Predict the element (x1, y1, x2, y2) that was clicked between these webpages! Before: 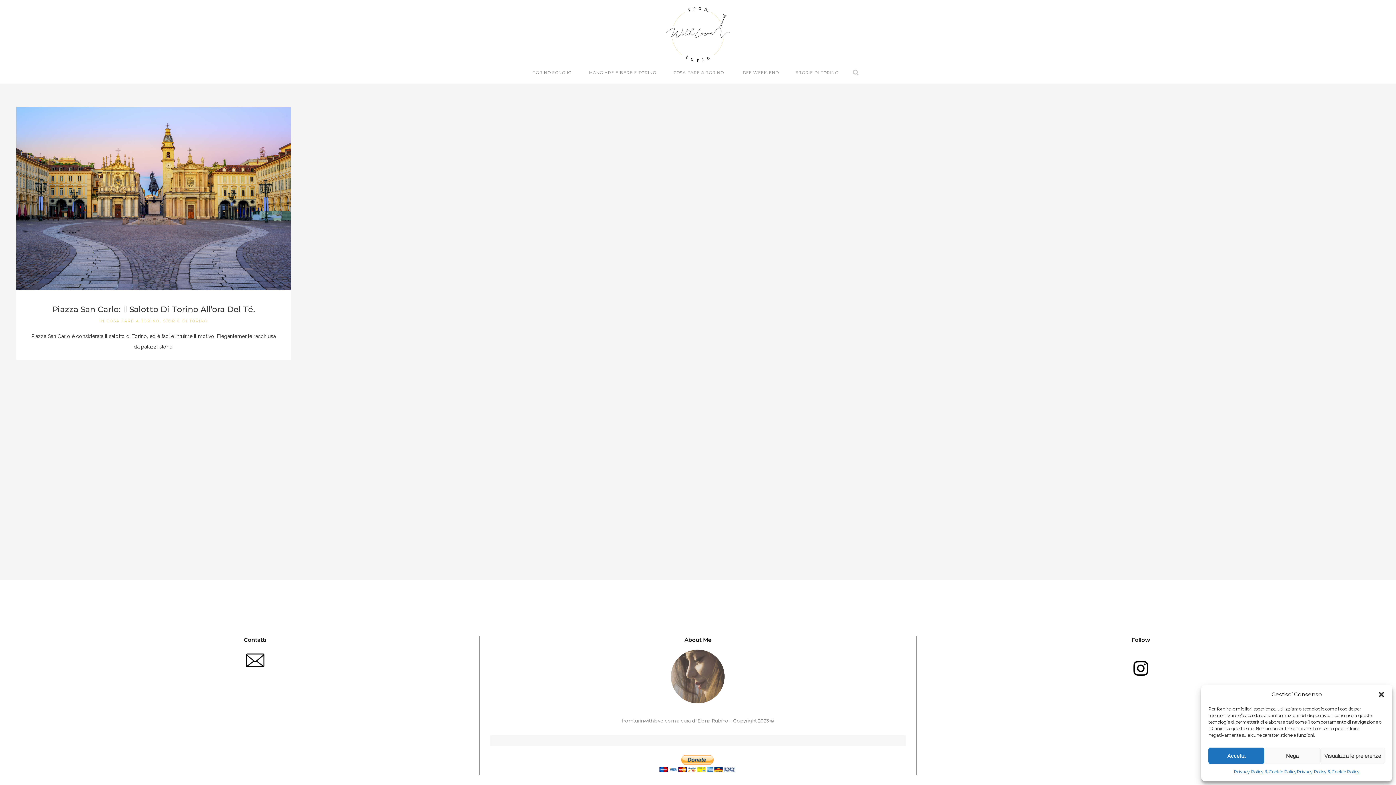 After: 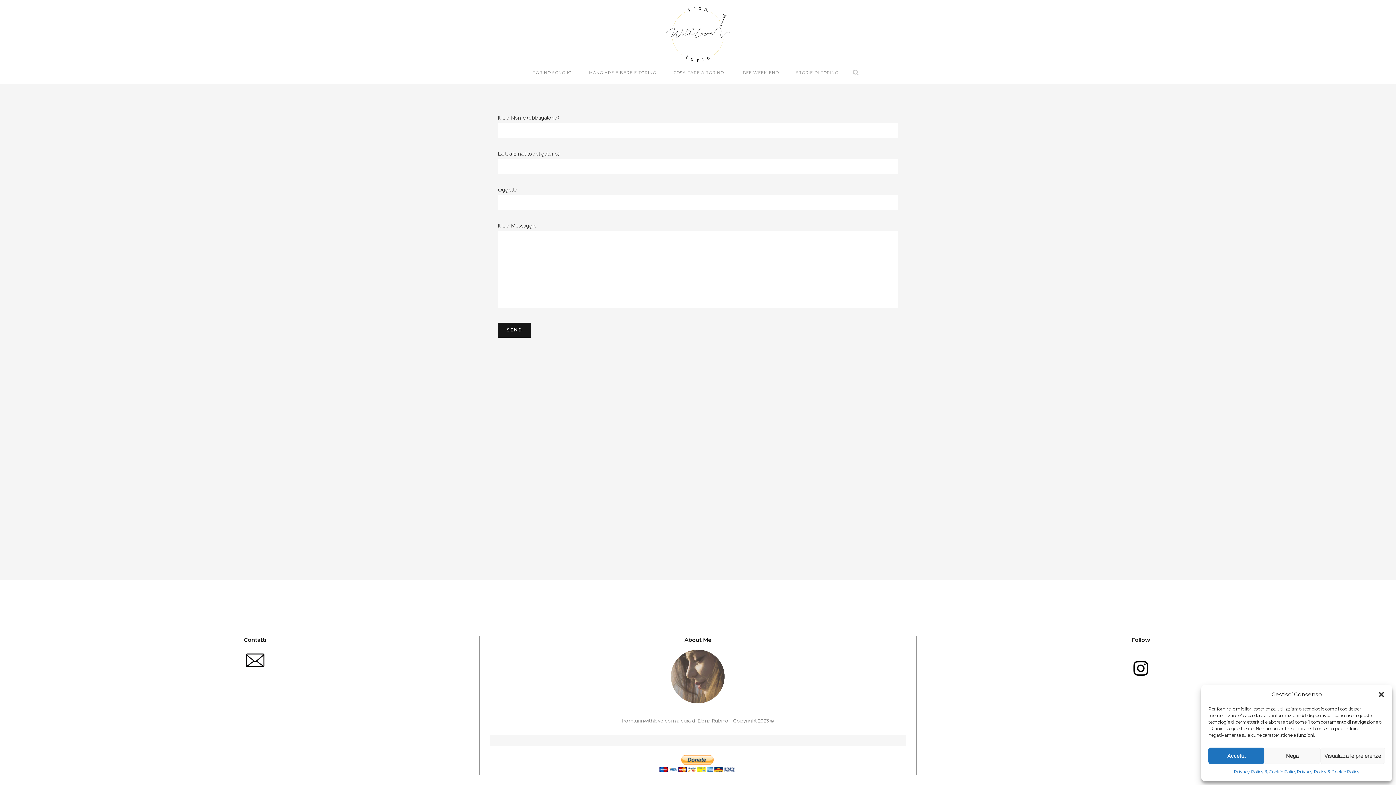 Action: bbox: (244, 667, 266, 672)